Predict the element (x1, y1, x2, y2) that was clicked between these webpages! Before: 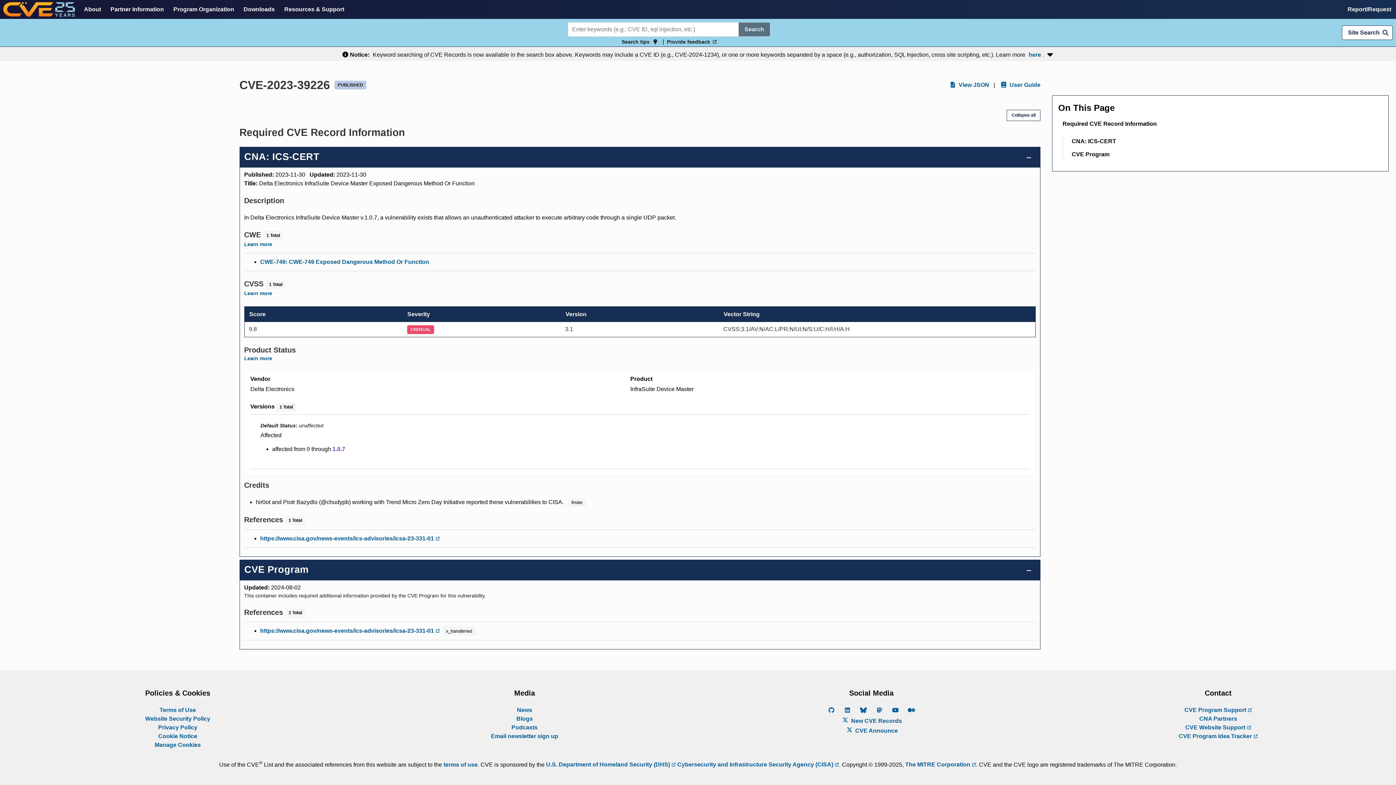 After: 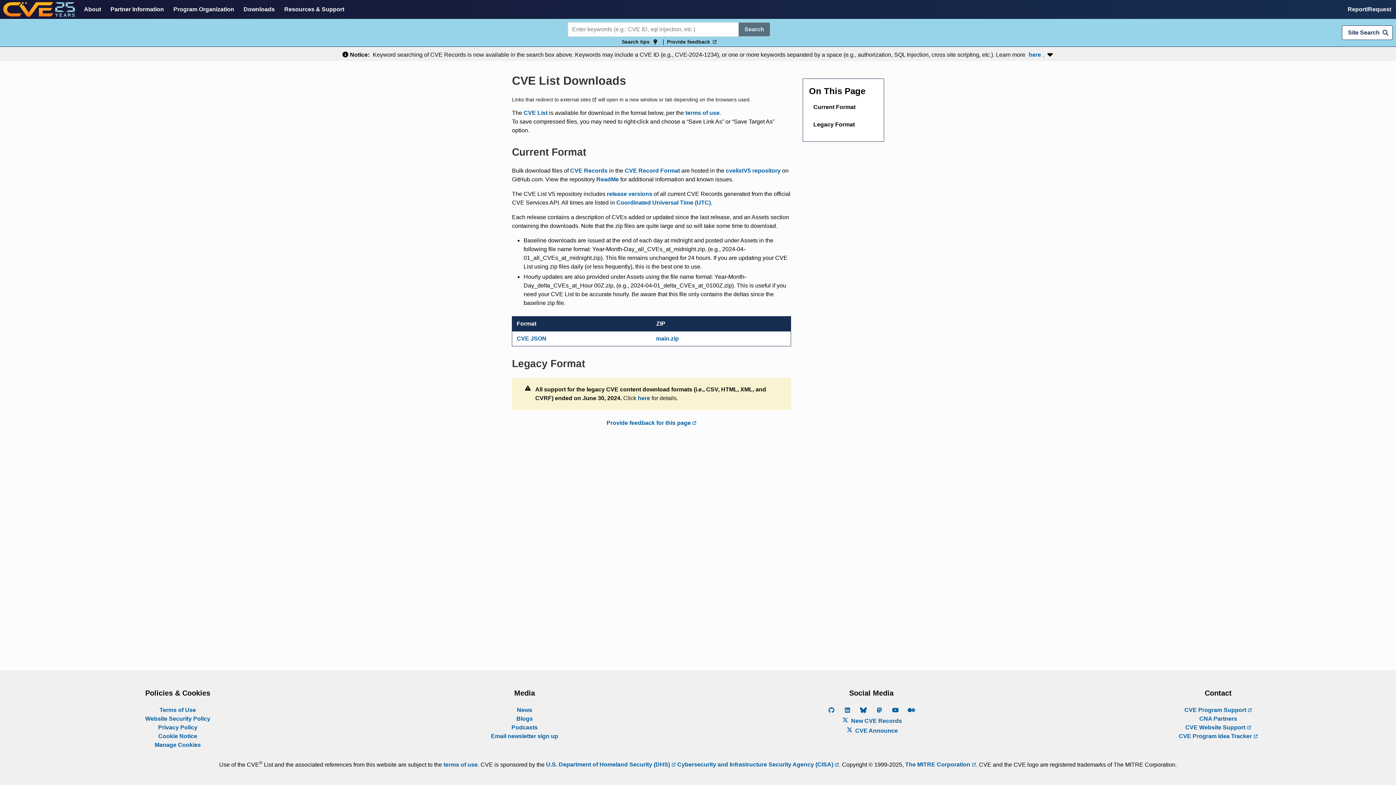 Action: label: Downloads bbox: (239, 0, 279, 18)